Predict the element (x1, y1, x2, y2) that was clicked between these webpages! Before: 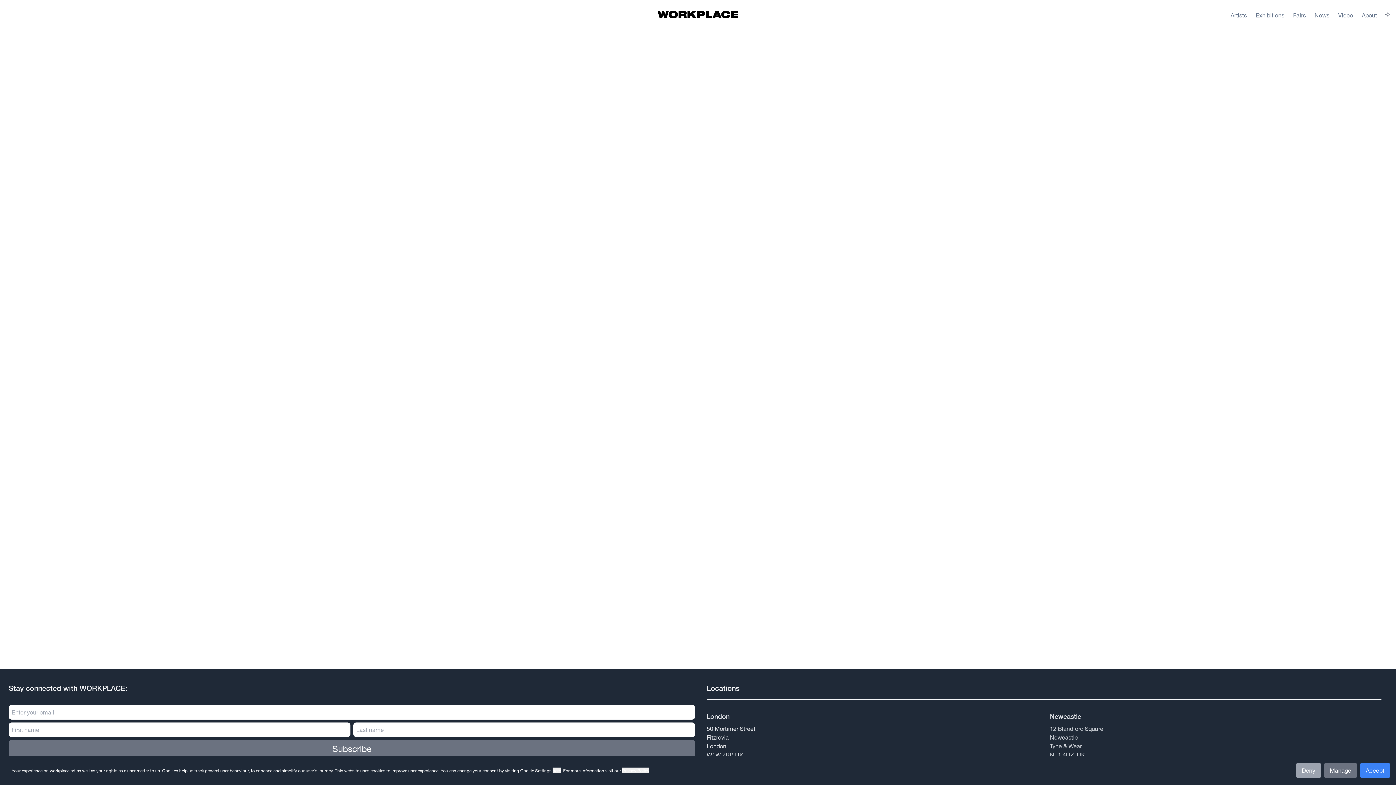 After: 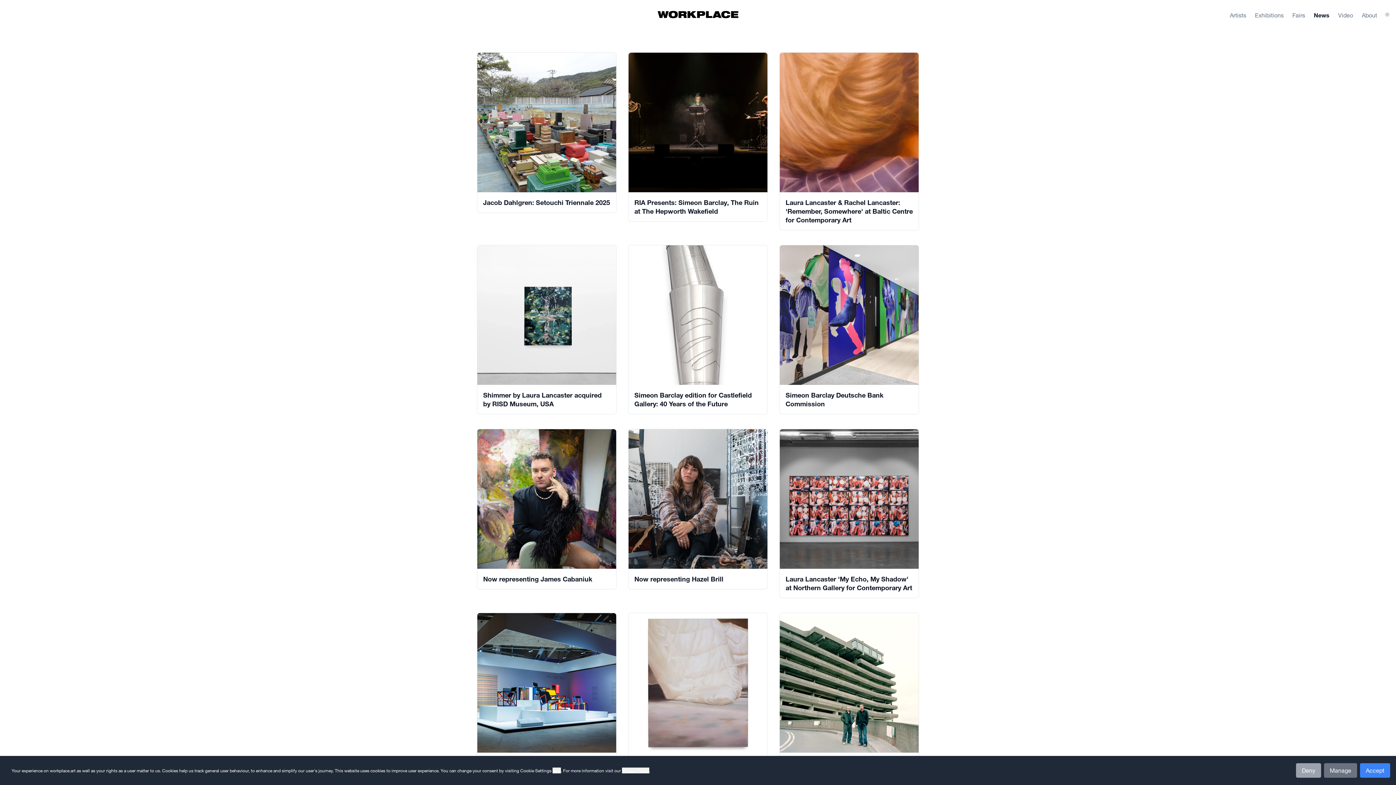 Action: bbox: (1313, 10, 1331, 18) label: News